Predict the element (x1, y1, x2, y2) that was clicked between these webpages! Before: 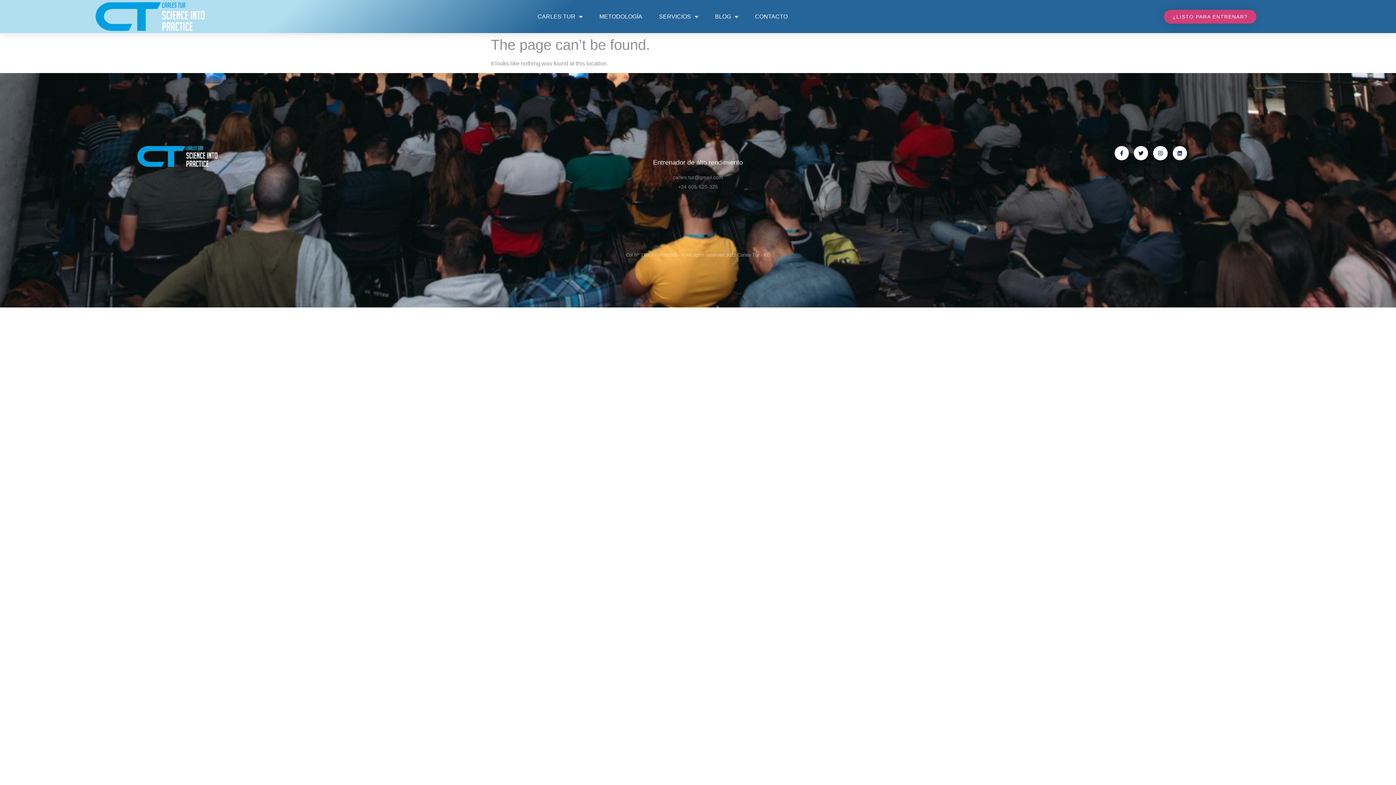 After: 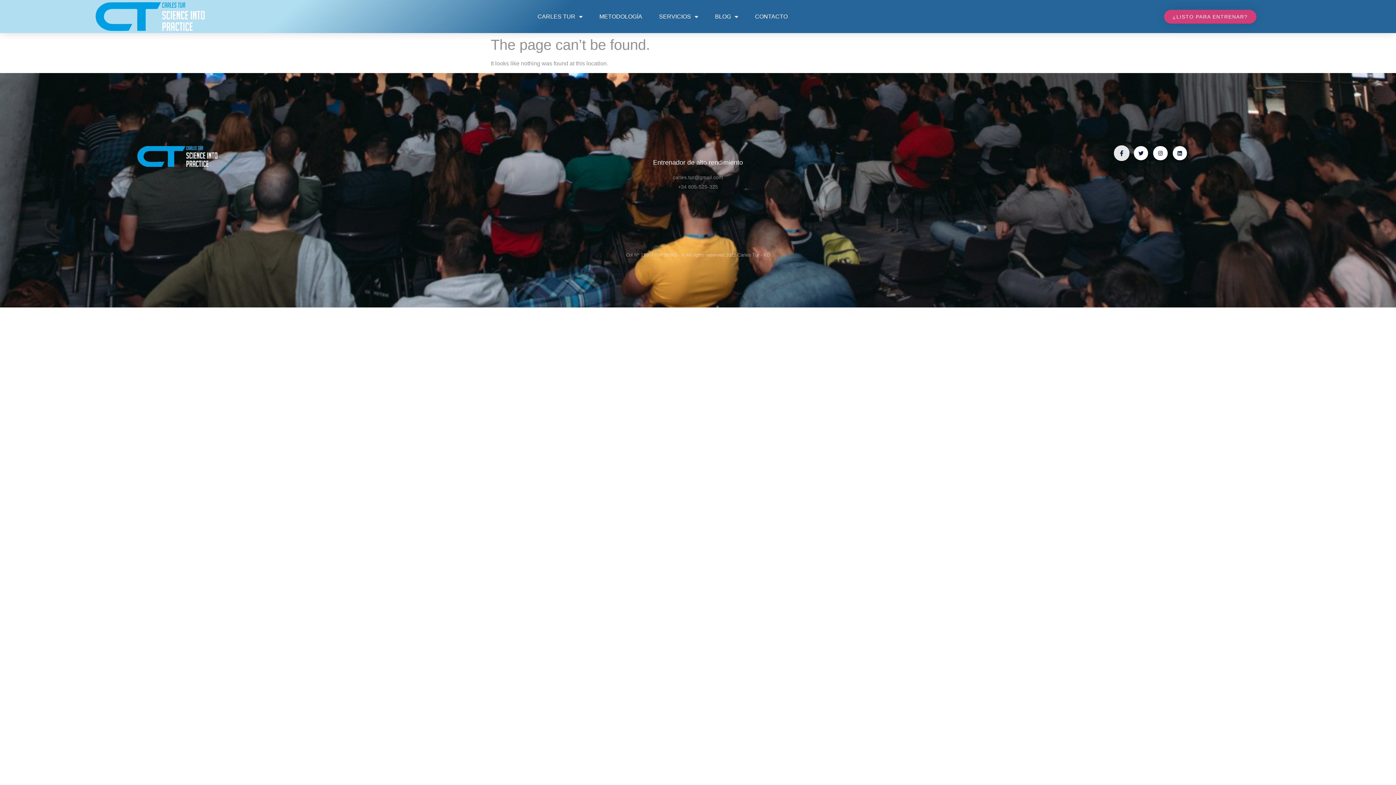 Action: label: Facebook-f bbox: (1114, 146, 1129, 160)